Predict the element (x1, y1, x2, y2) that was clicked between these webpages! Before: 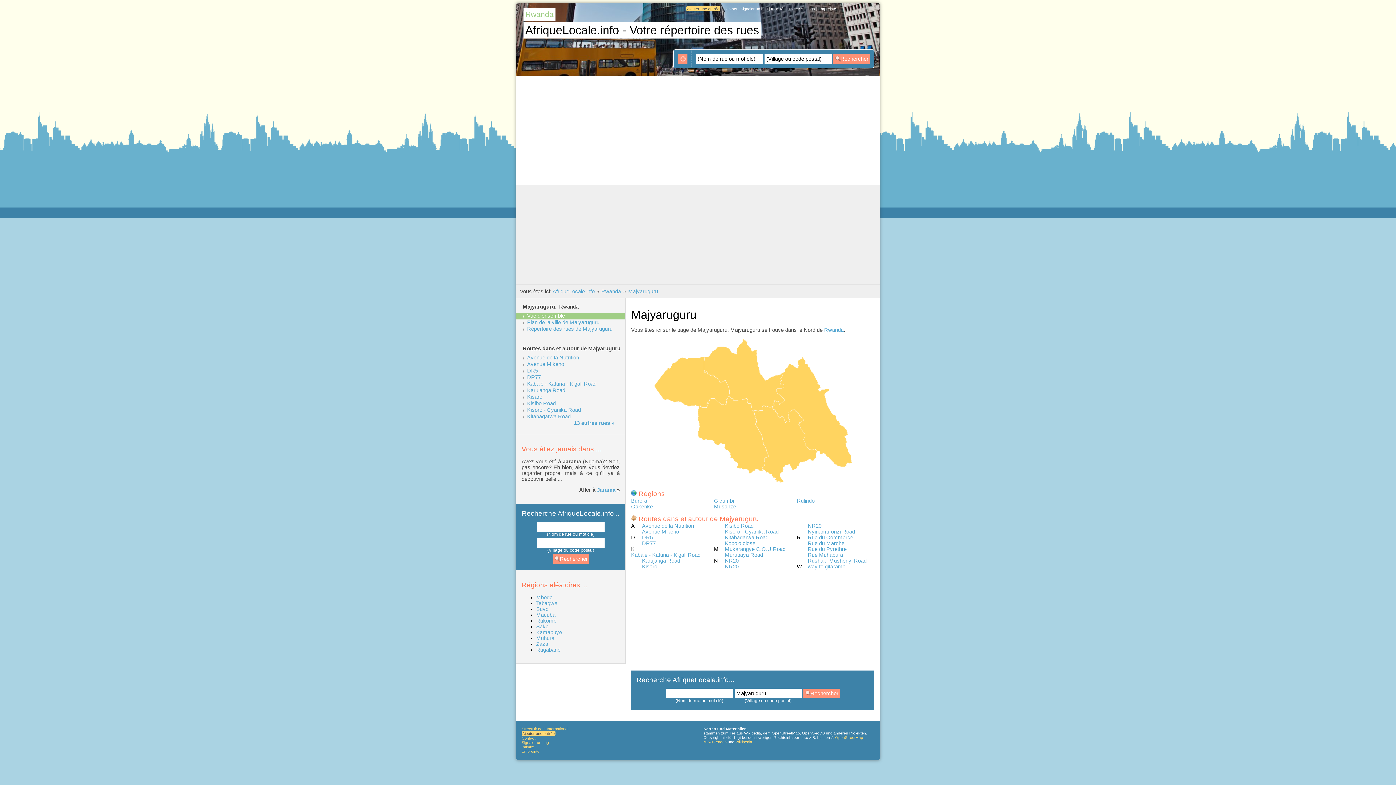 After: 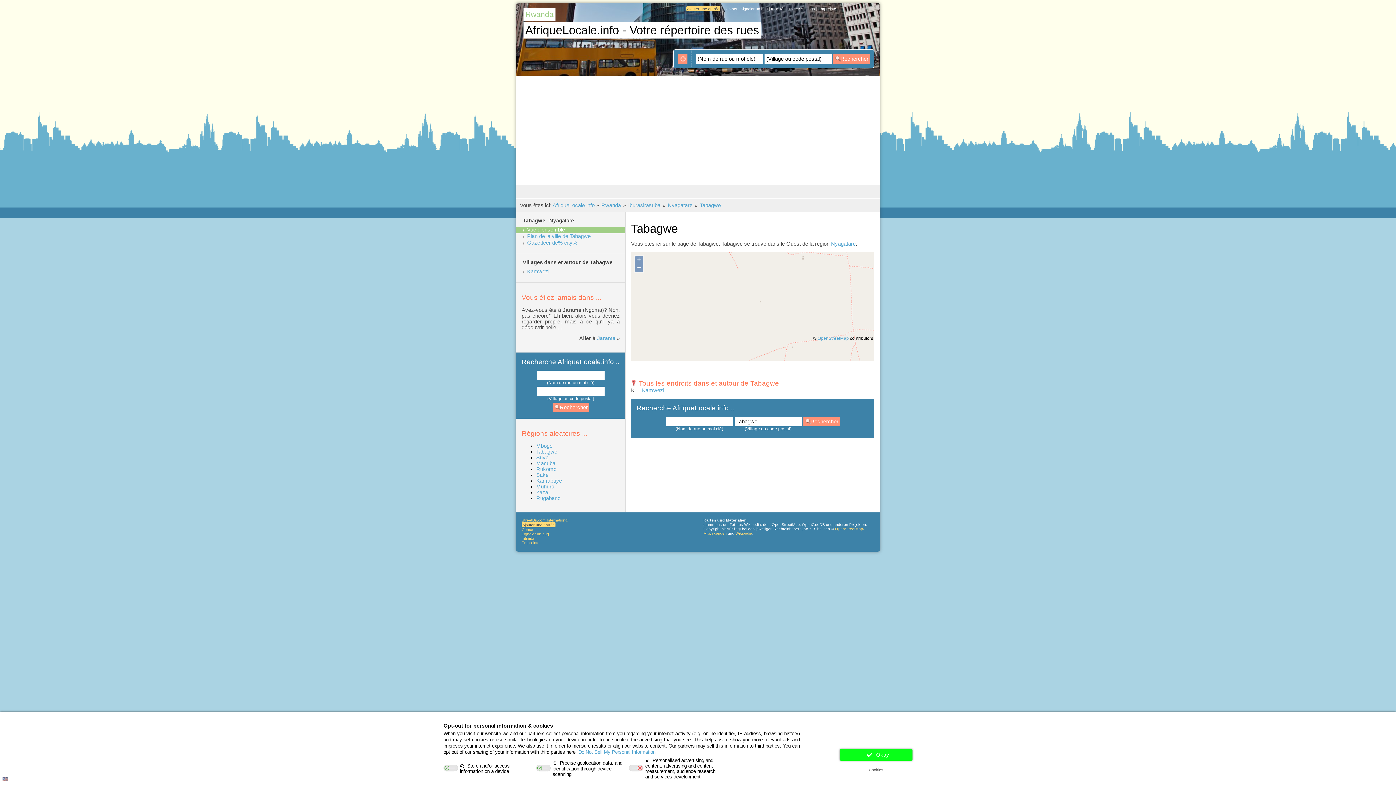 Action: bbox: (536, 600, 557, 606) label: Tabagwe